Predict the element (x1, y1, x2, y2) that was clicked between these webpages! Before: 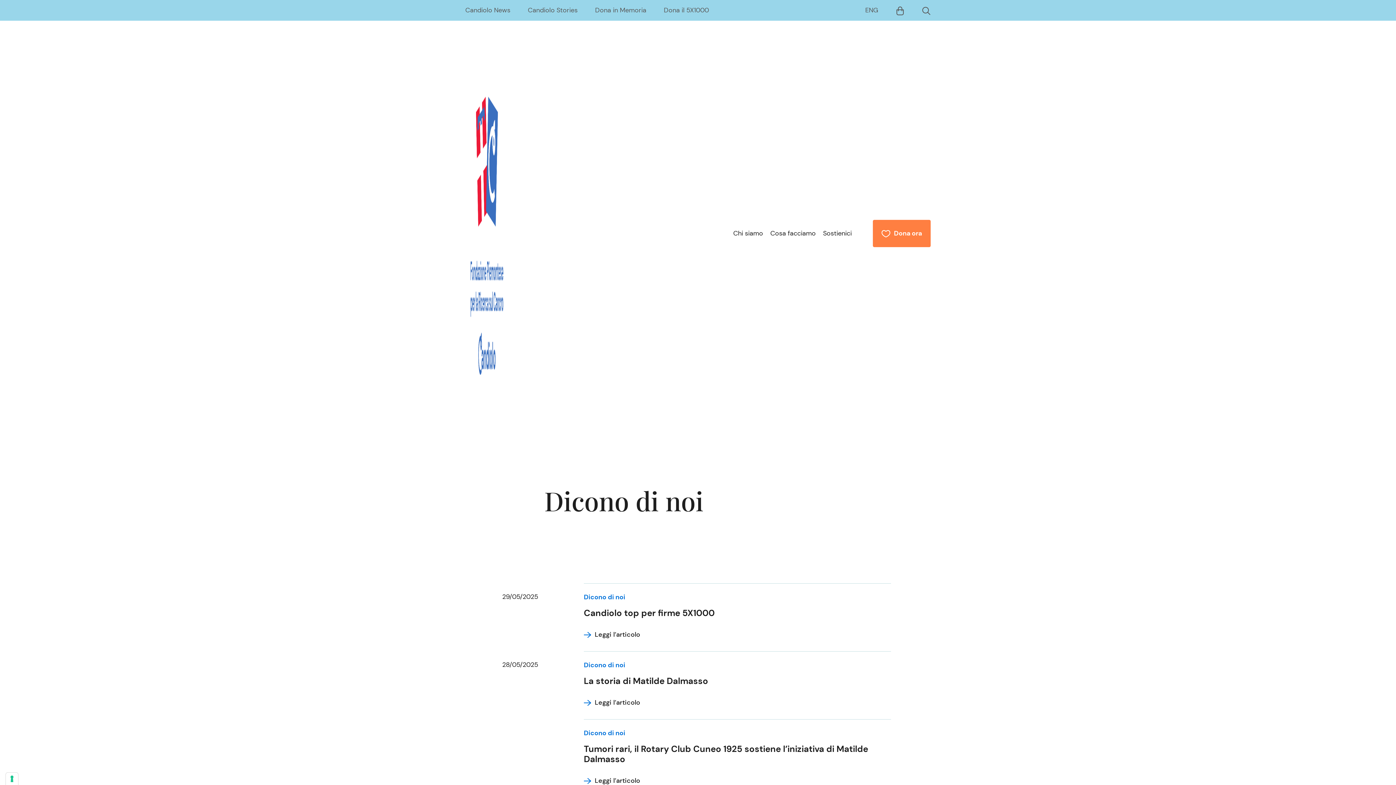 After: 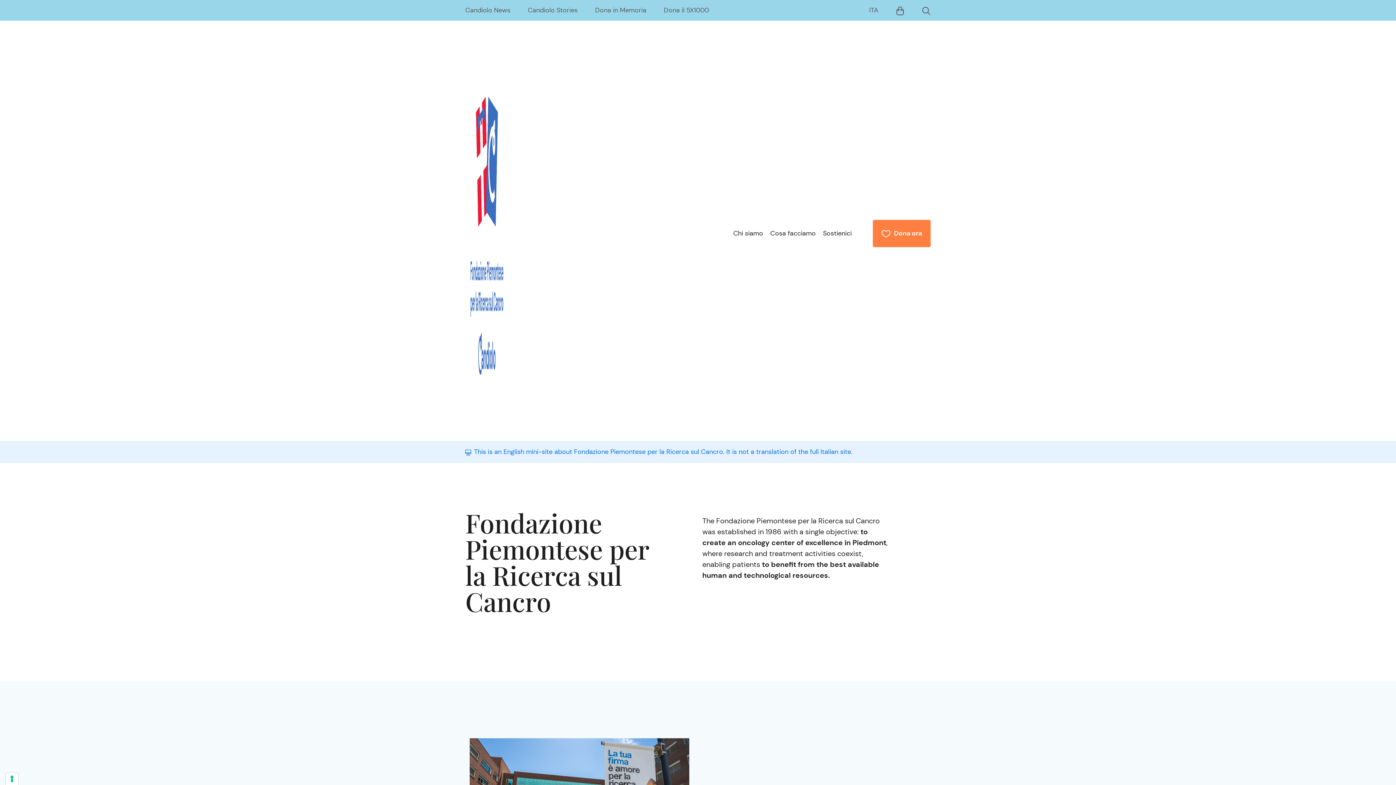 Action: label: ENG bbox: (865, 5, 878, 14)